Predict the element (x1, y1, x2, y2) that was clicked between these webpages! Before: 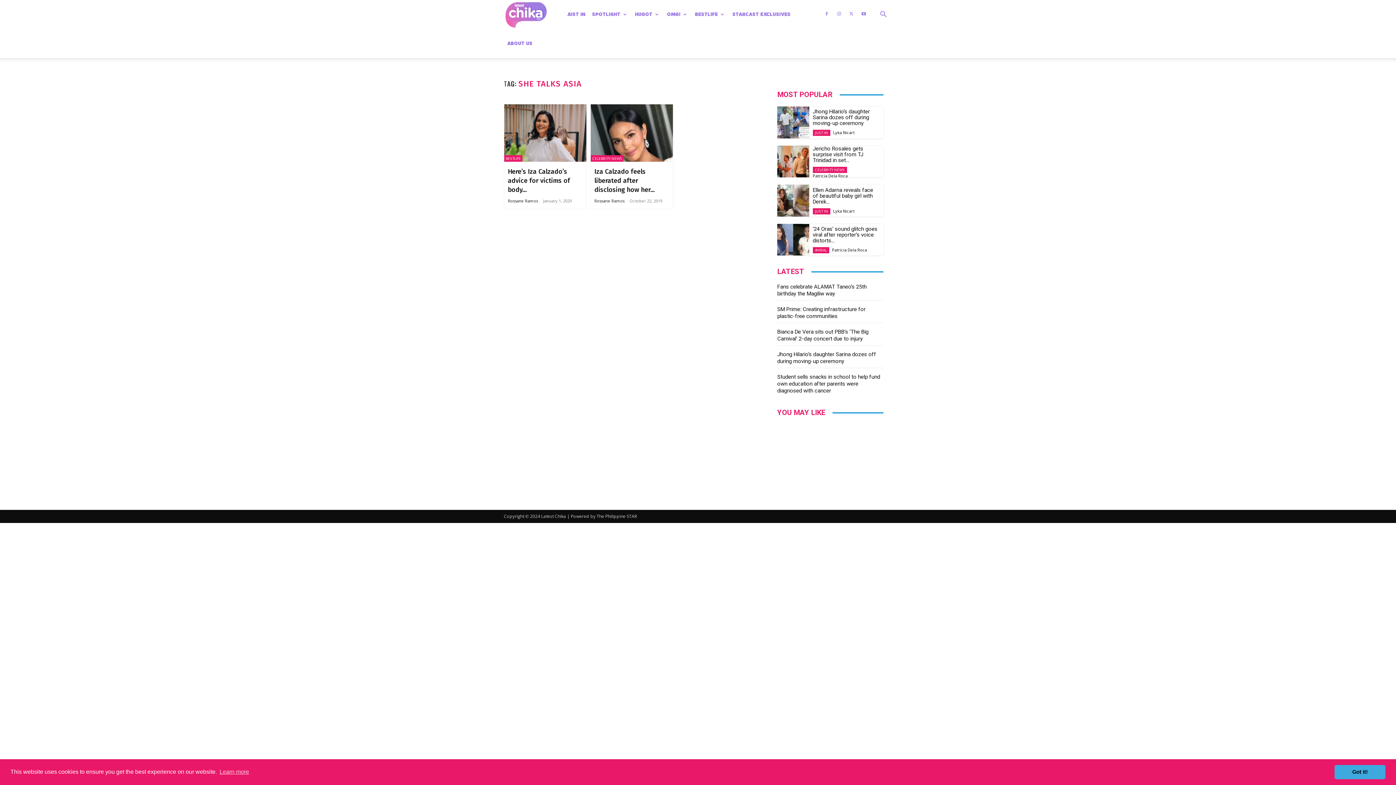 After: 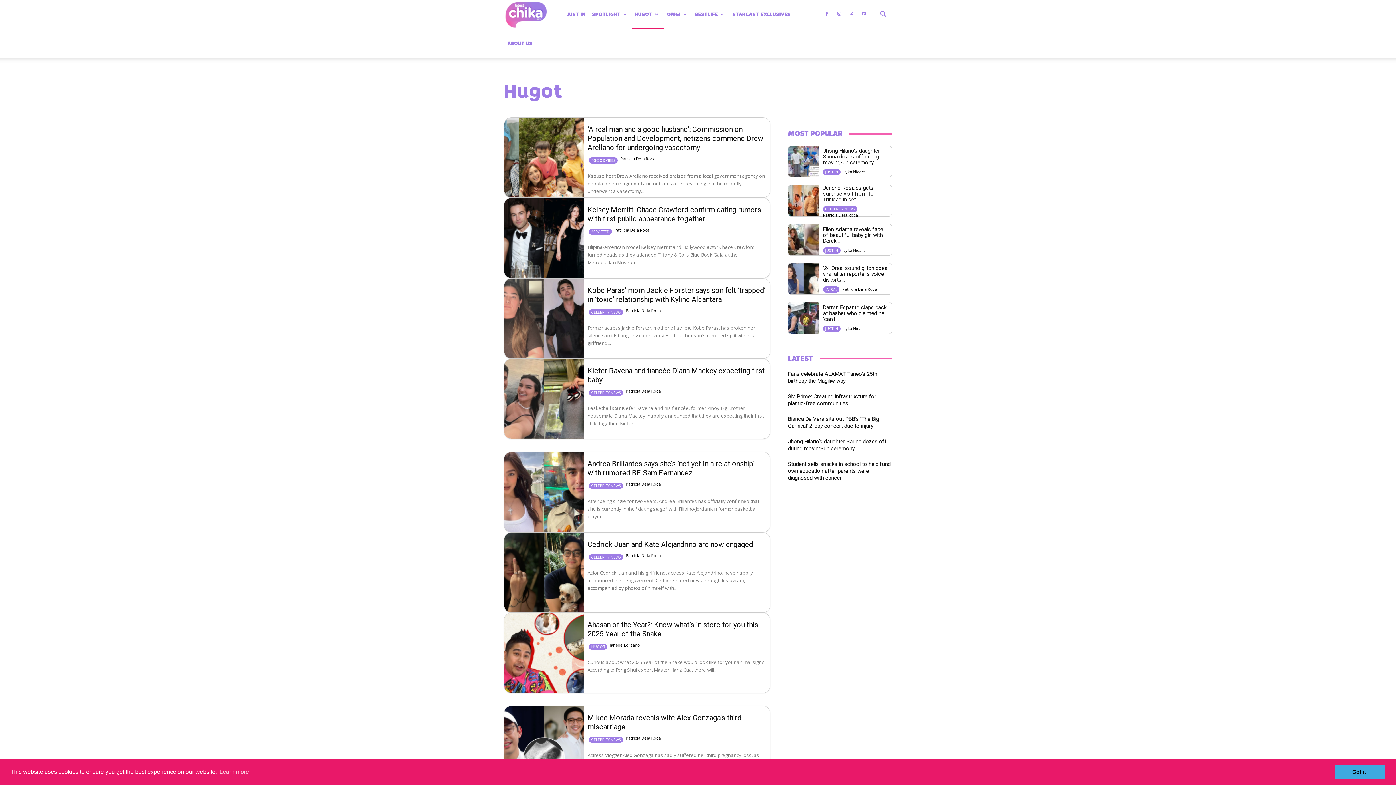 Action: label: HUGOT bbox: (632, 0, 664, 29)